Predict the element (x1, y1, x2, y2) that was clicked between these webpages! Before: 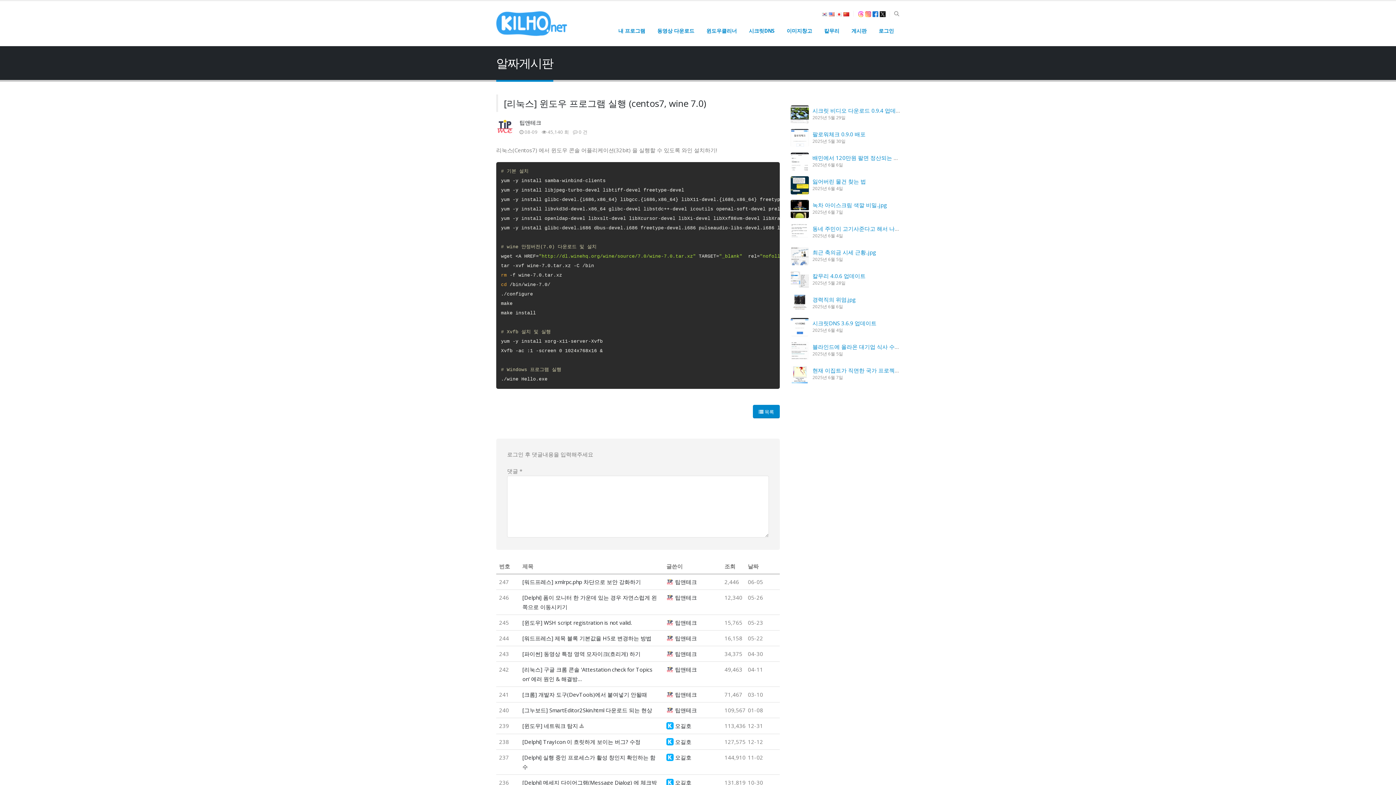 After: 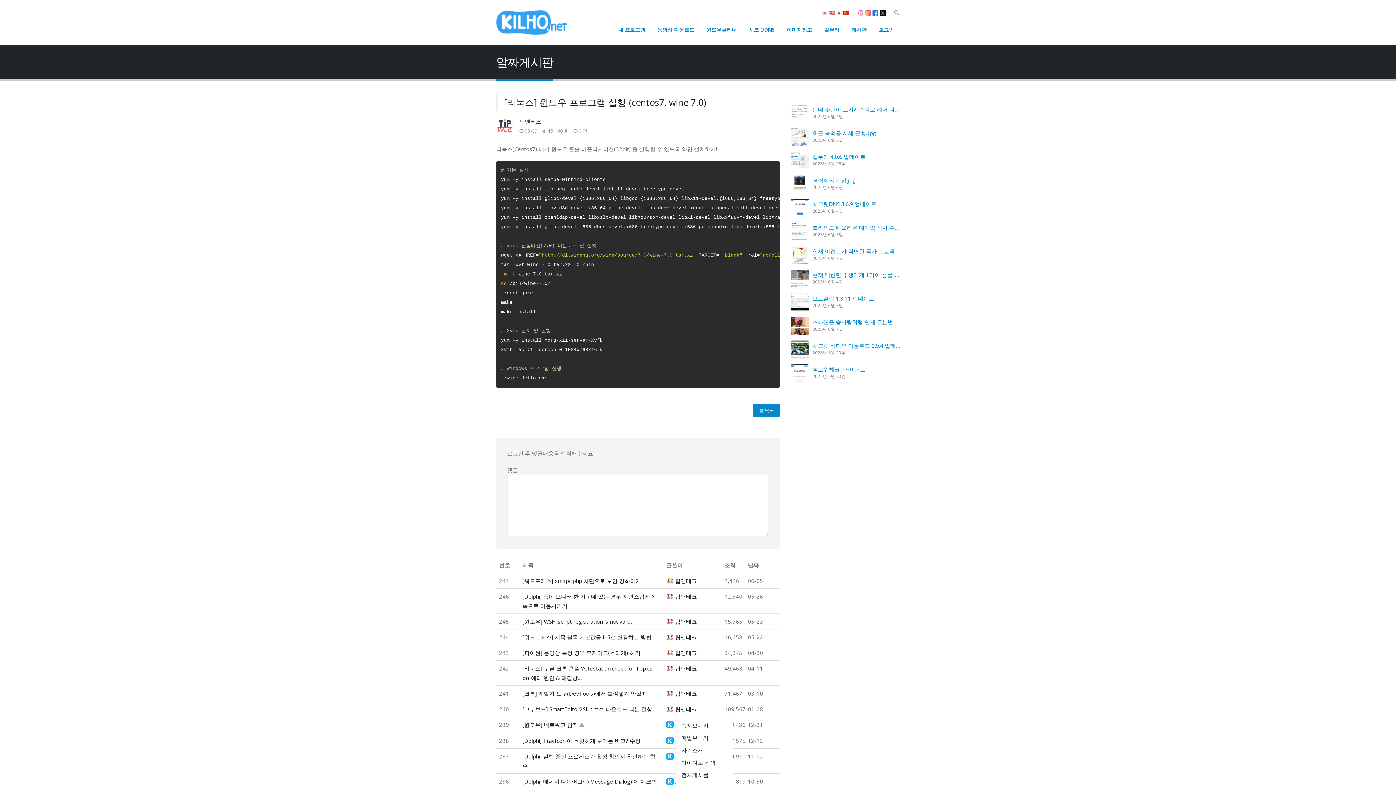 Action: bbox: (675, 779, 691, 786) label: 오길호